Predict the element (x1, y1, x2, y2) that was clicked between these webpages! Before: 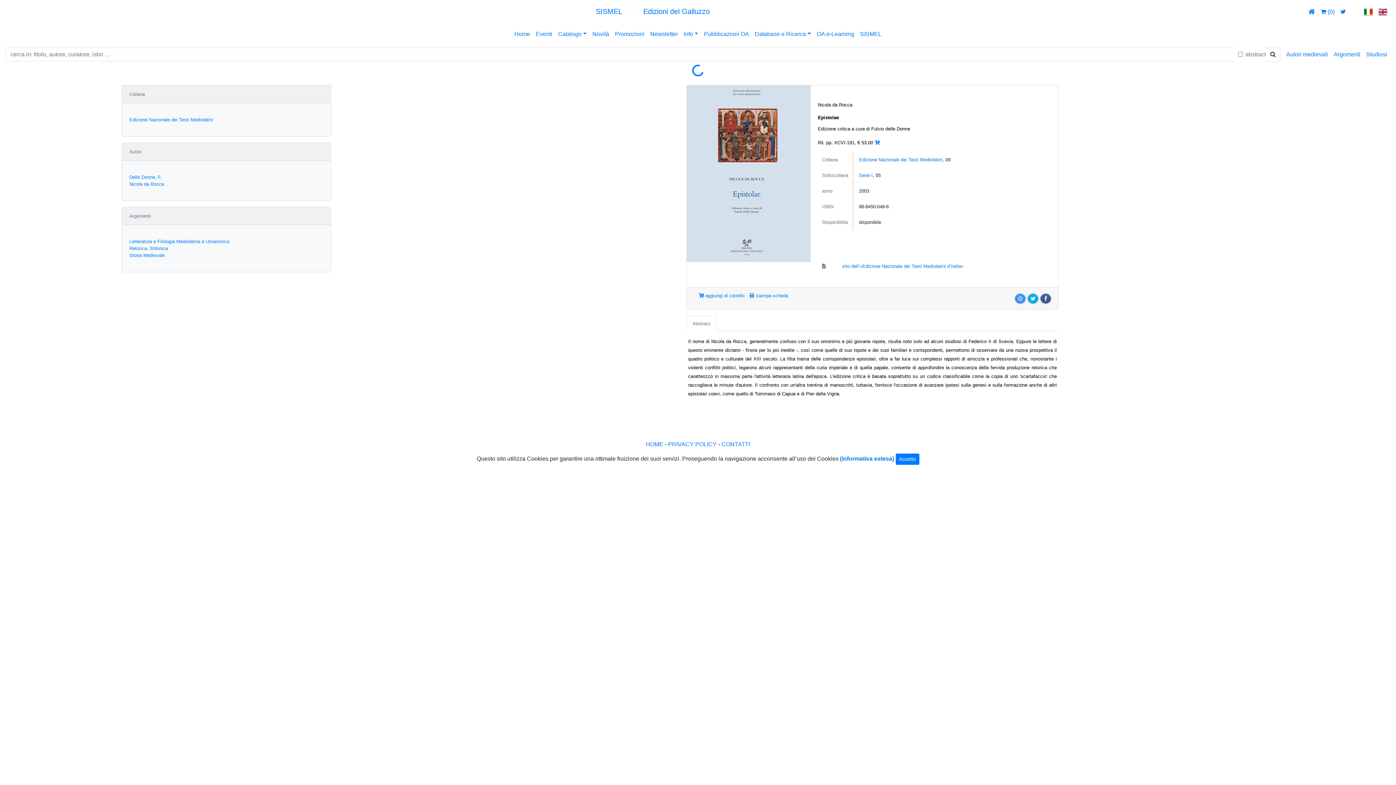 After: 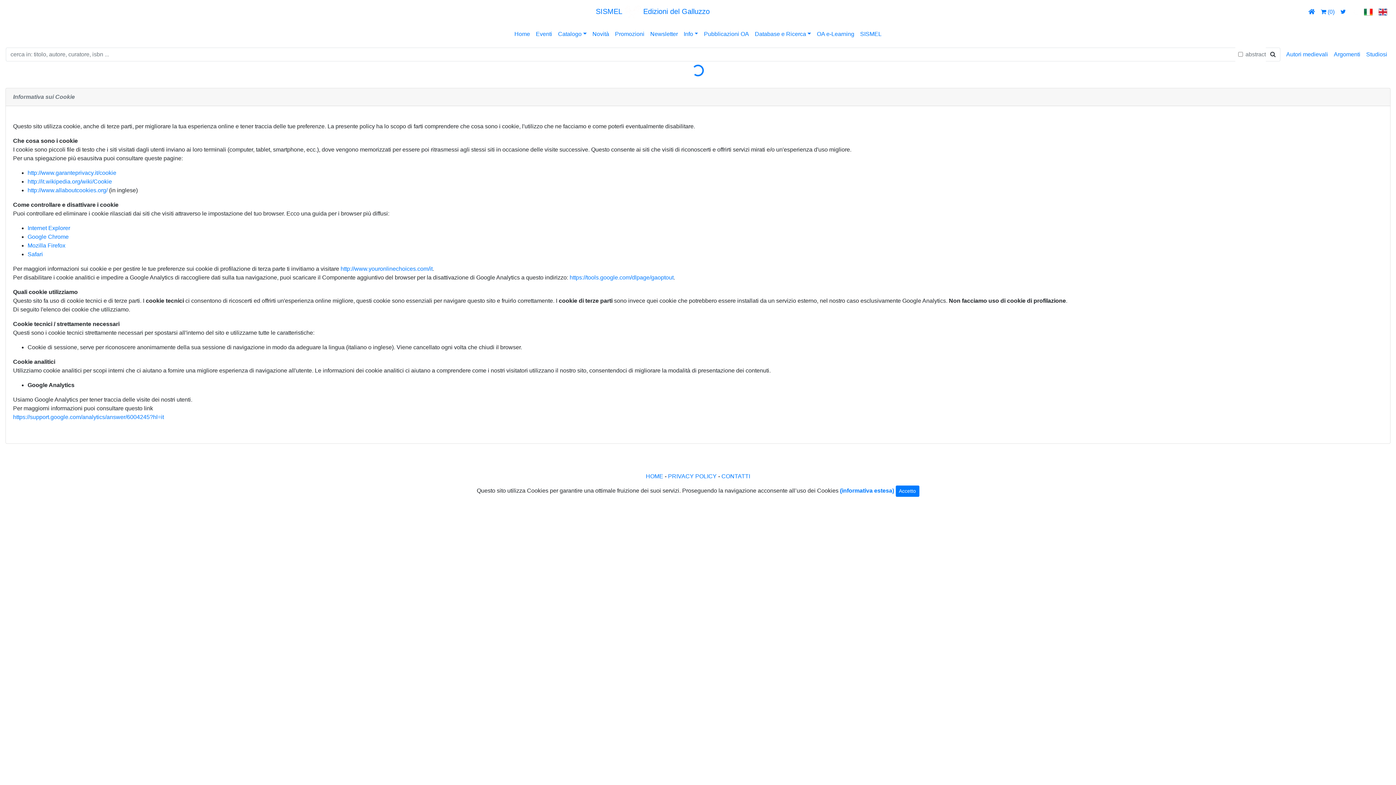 Action: bbox: (840, 455, 894, 462) label: (informativa estesa)